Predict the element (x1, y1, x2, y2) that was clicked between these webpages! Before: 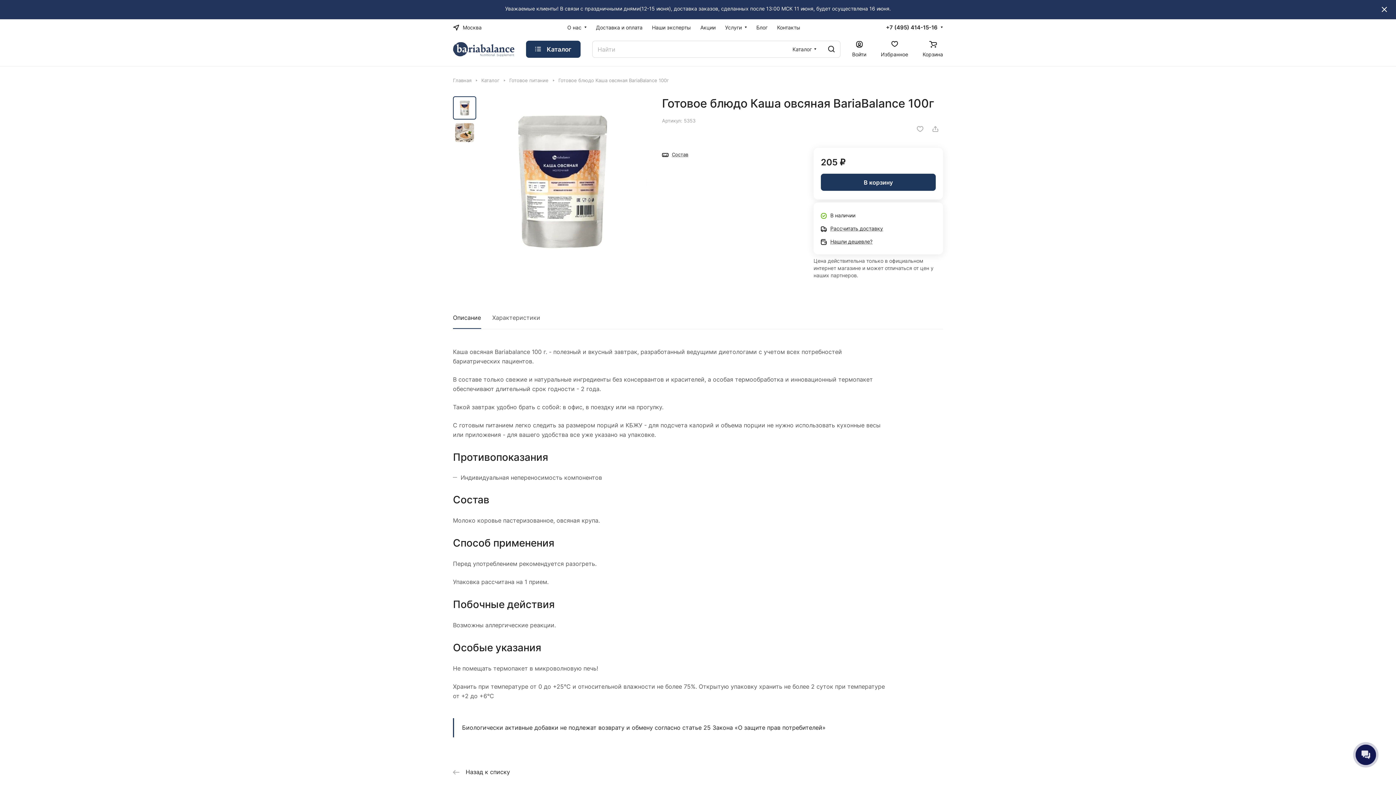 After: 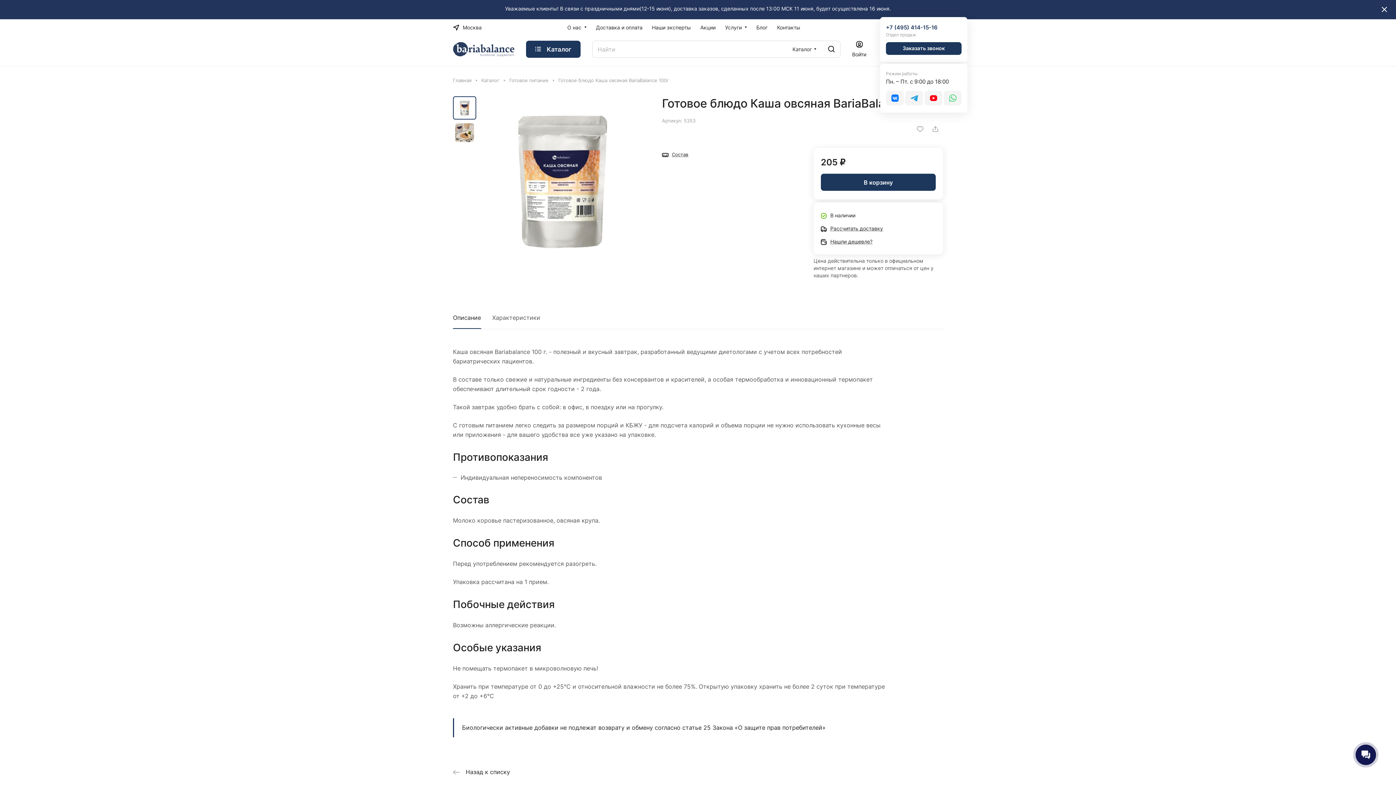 Action: bbox: (886, 24, 937, 30) label: +7 (495) 414-15-16